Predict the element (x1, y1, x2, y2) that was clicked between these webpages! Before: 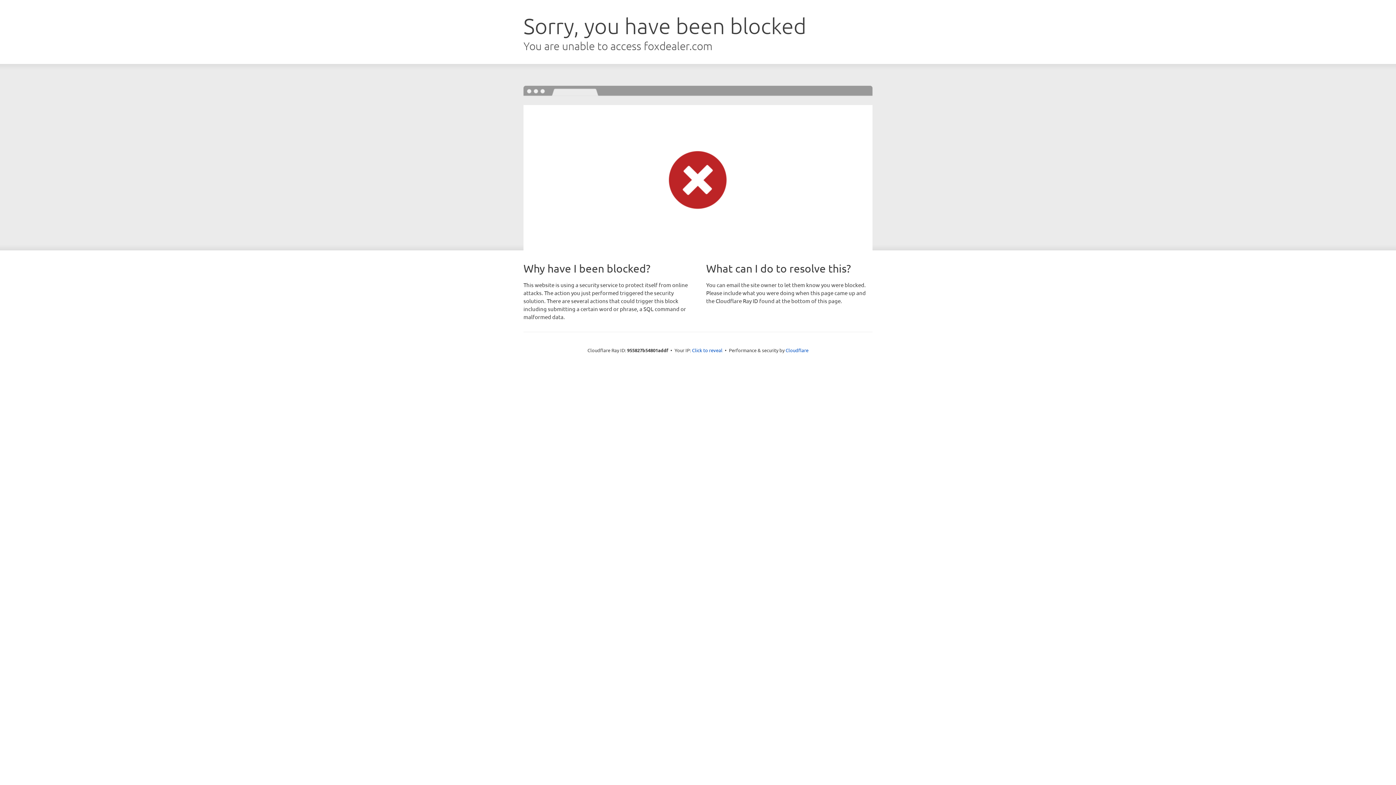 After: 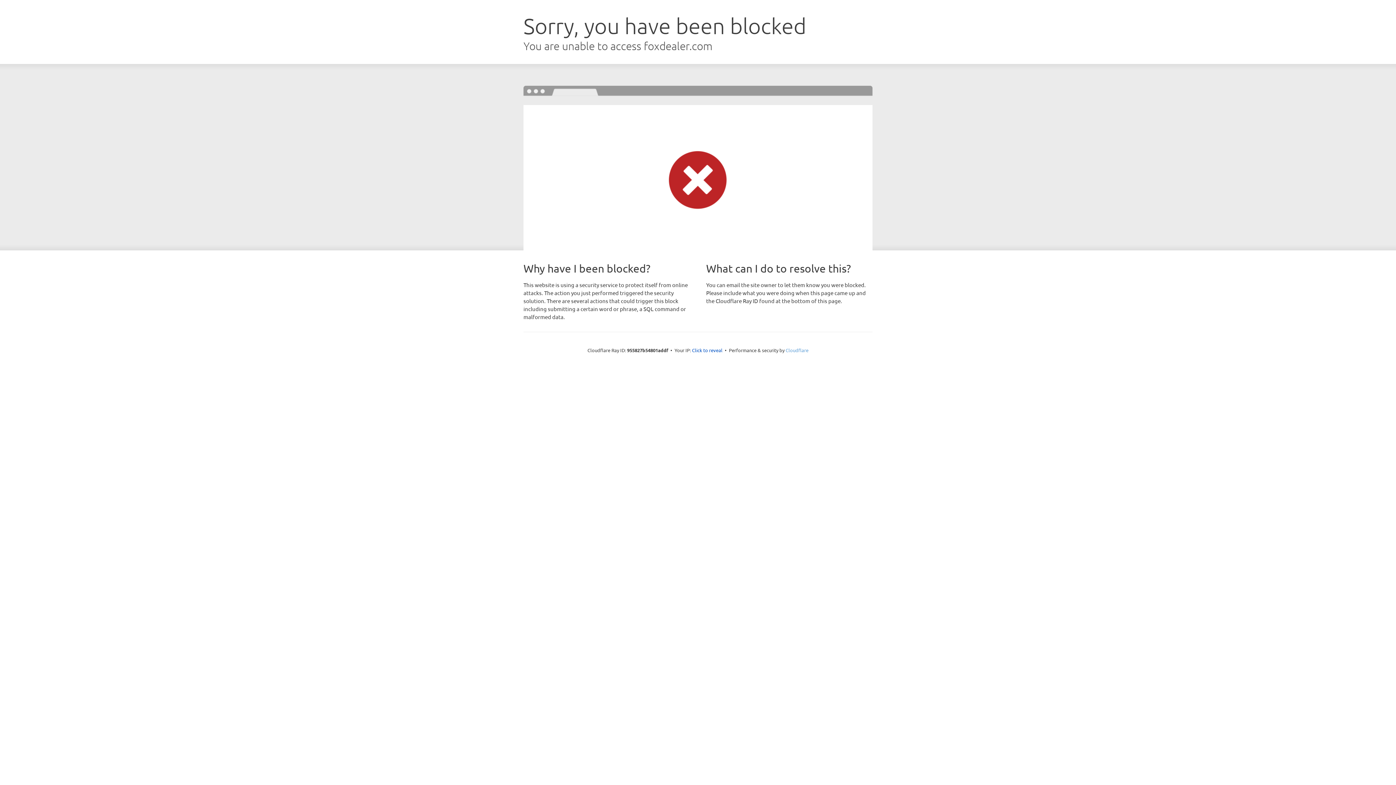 Action: bbox: (785, 347, 808, 353) label: Cloudflare